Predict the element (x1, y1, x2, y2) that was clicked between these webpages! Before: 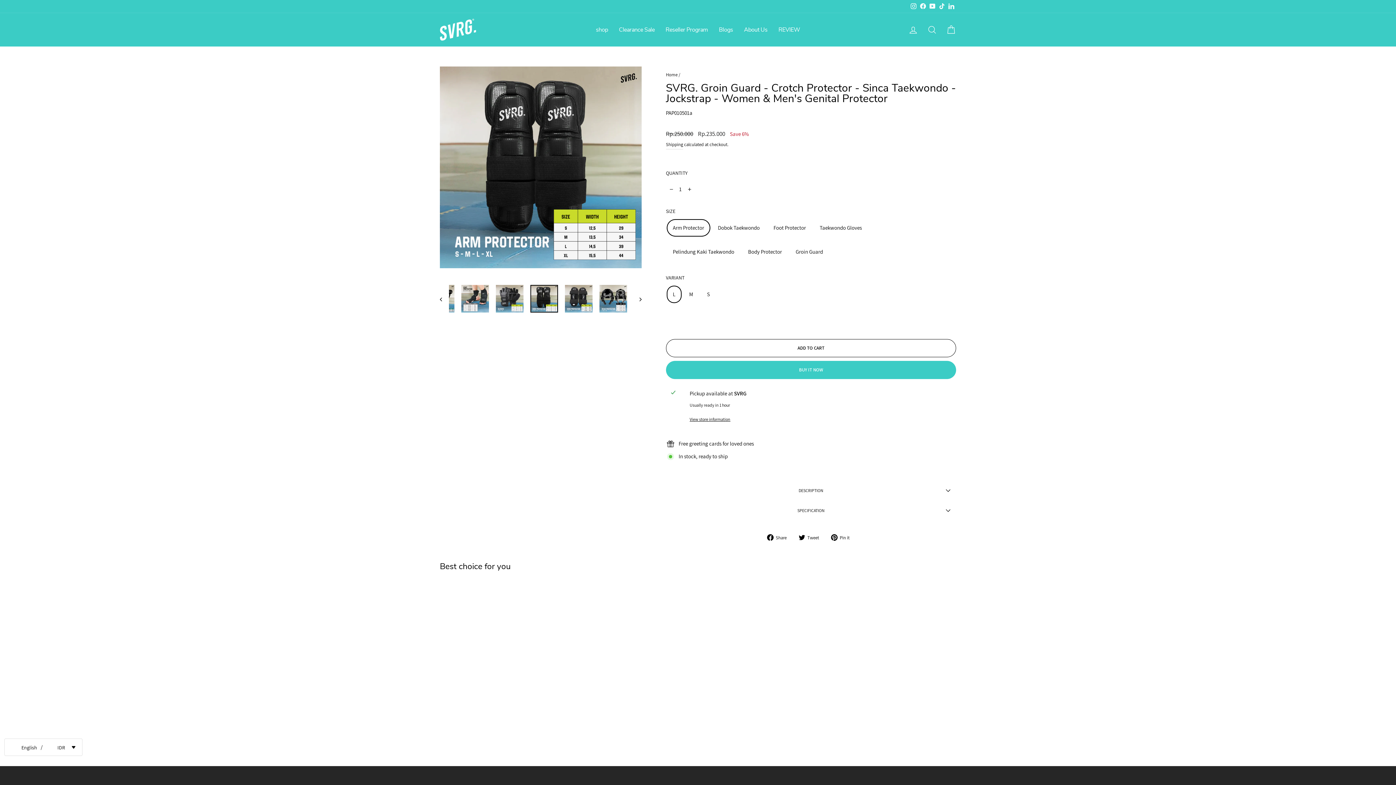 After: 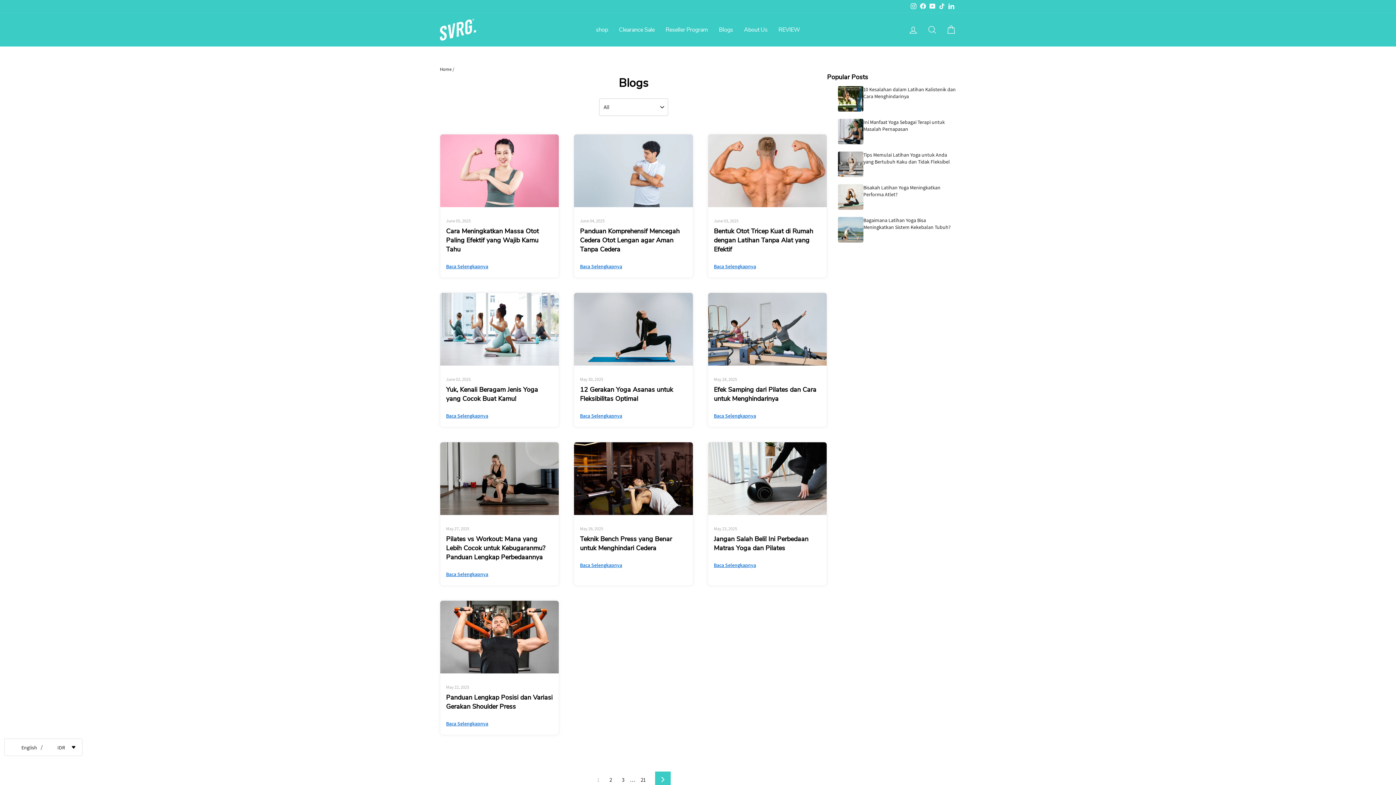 Action: label: Blogs bbox: (713, 24, 738, 35)